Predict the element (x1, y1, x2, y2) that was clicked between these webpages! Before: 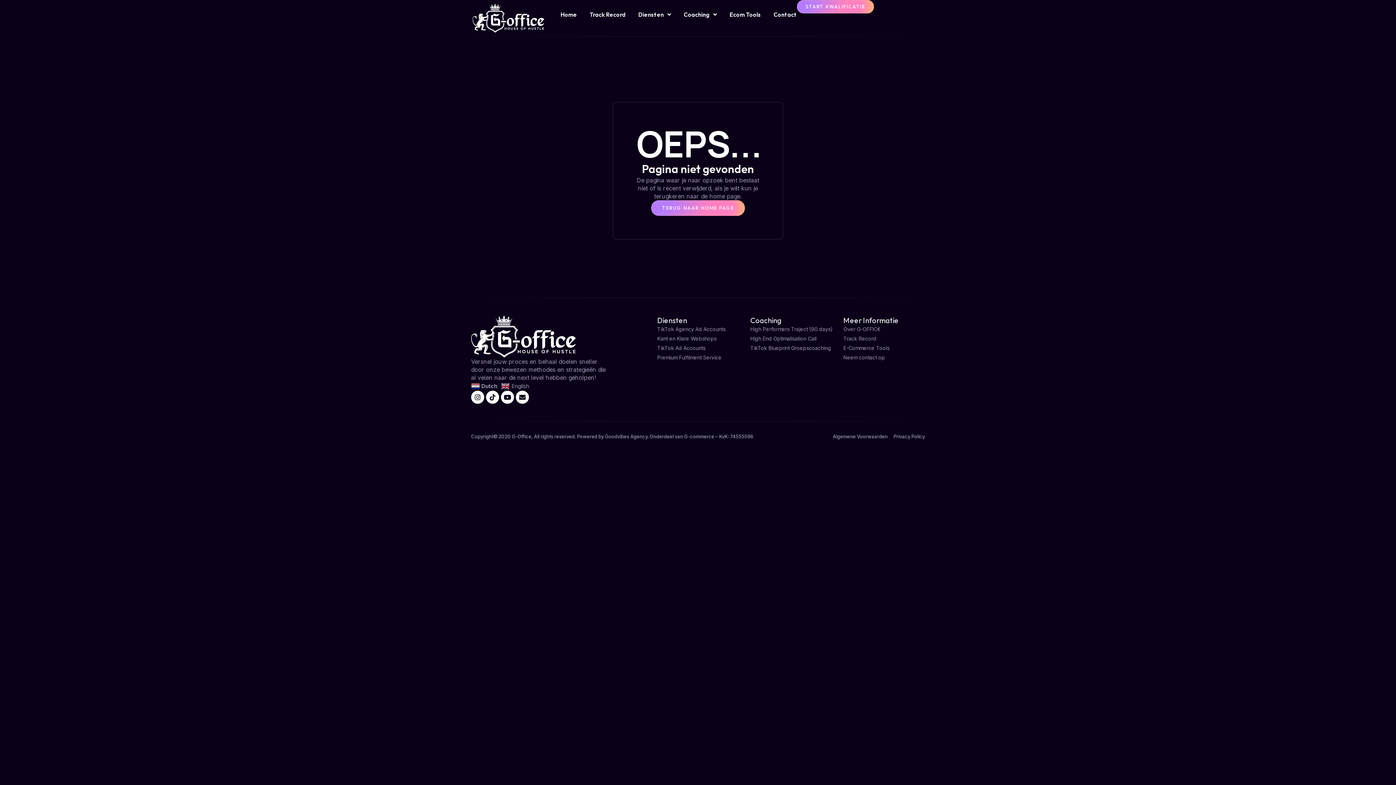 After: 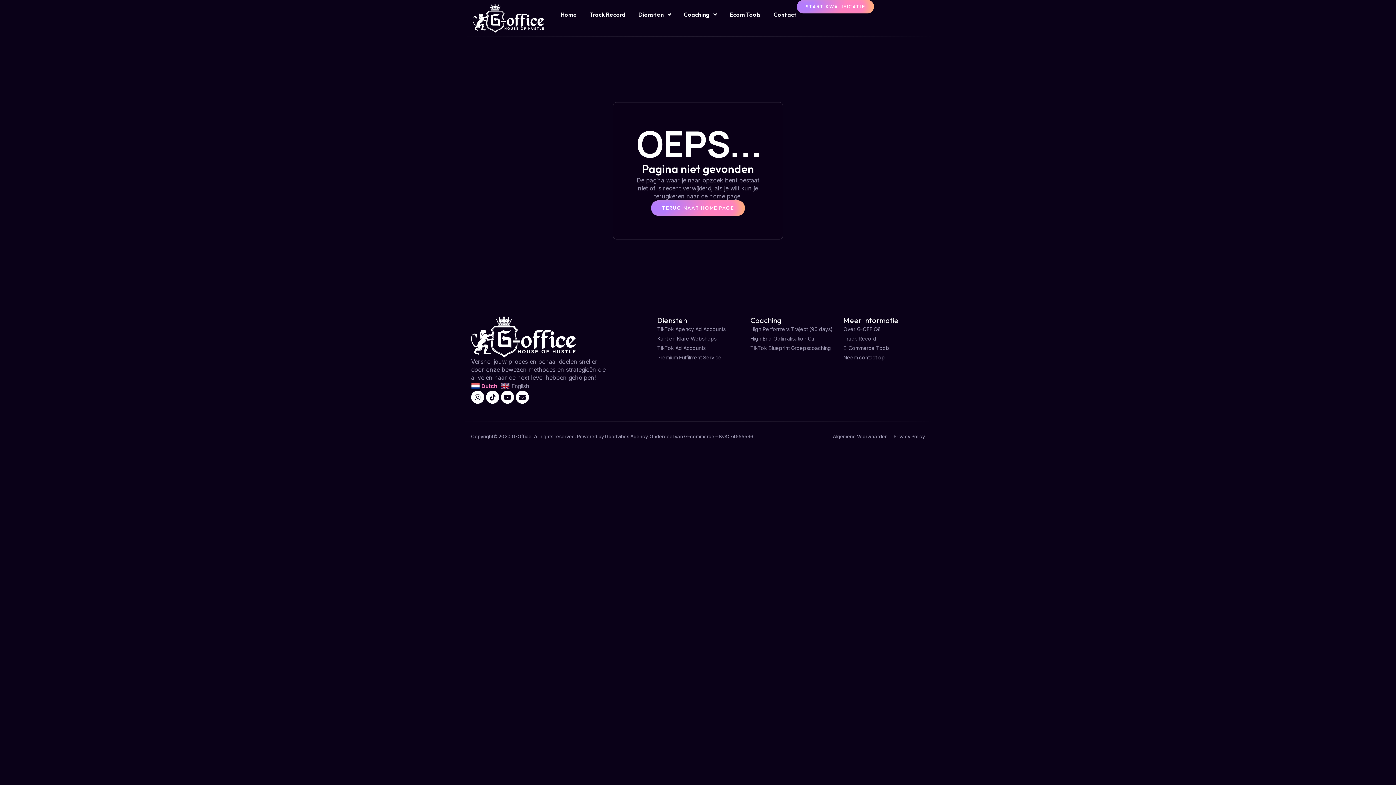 Action: label:  Dutch bbox: (471, 382, 499, 389)